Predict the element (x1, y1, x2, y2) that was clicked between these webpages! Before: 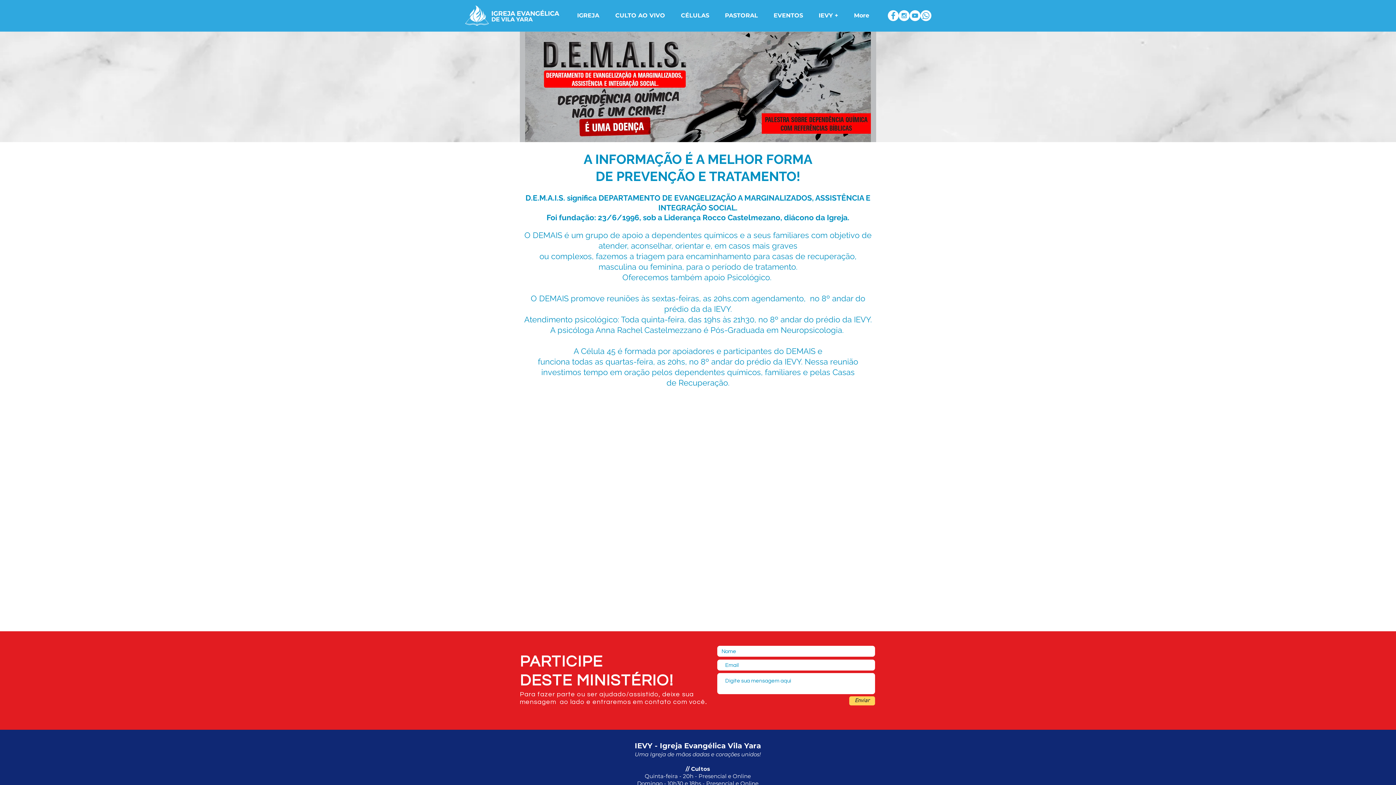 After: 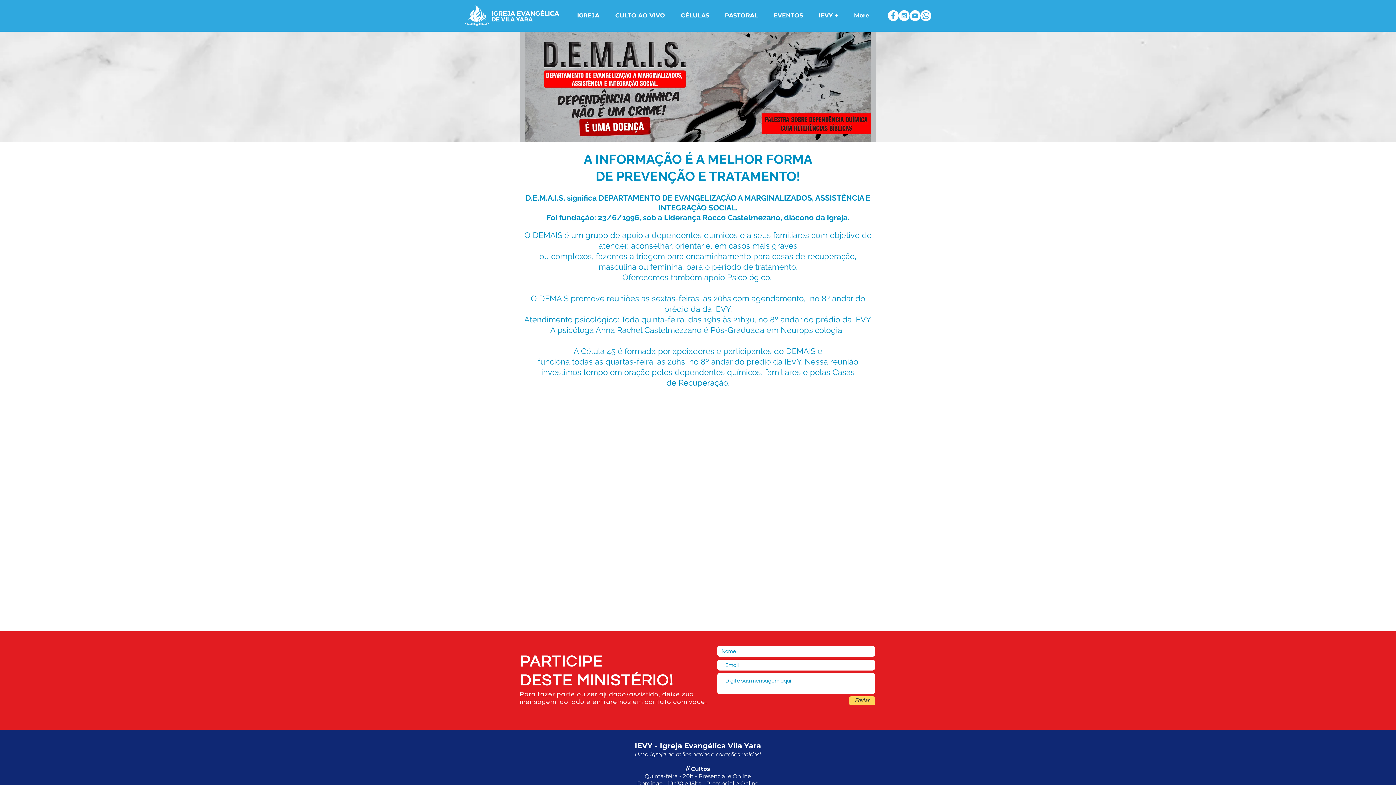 Action: label: Facebook - White Circle bbox: (888, 10, 898, 21)